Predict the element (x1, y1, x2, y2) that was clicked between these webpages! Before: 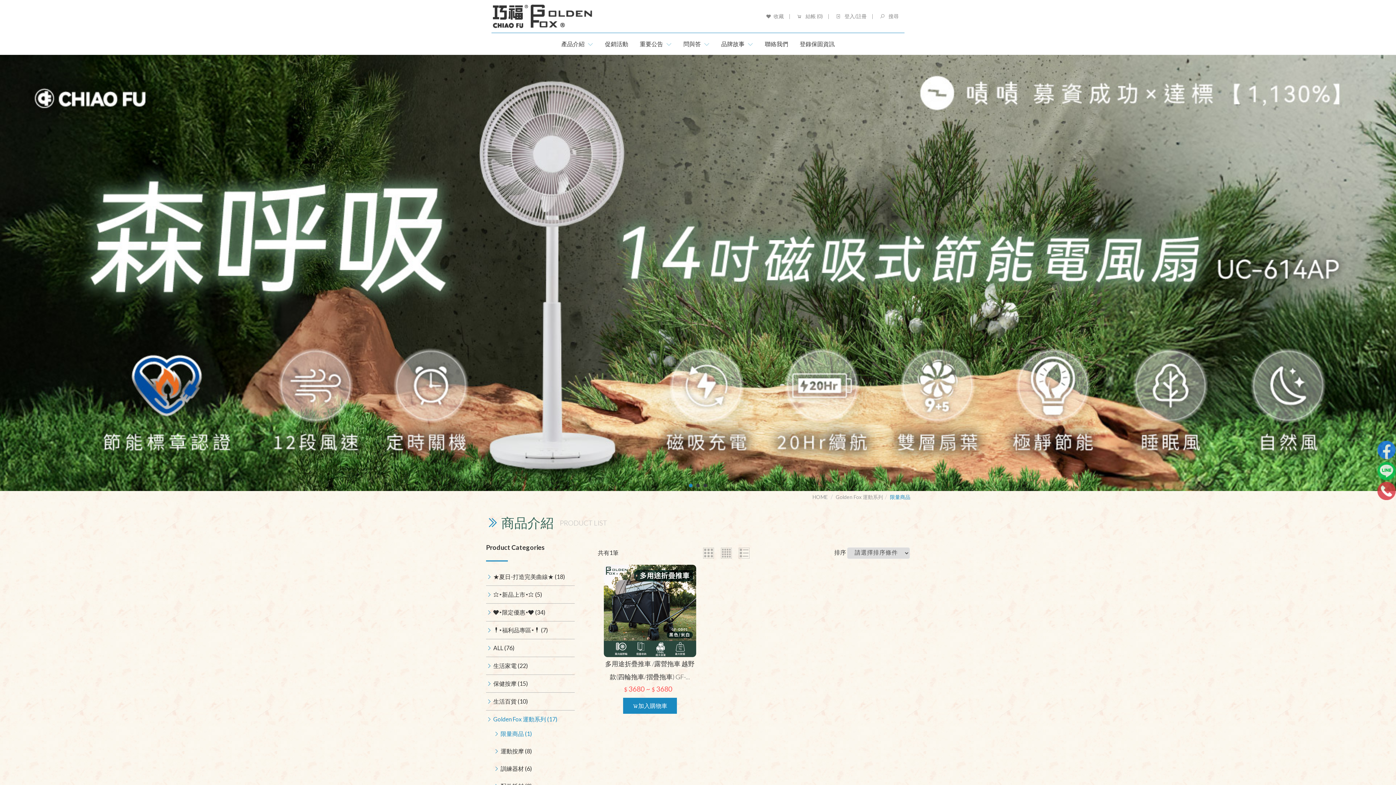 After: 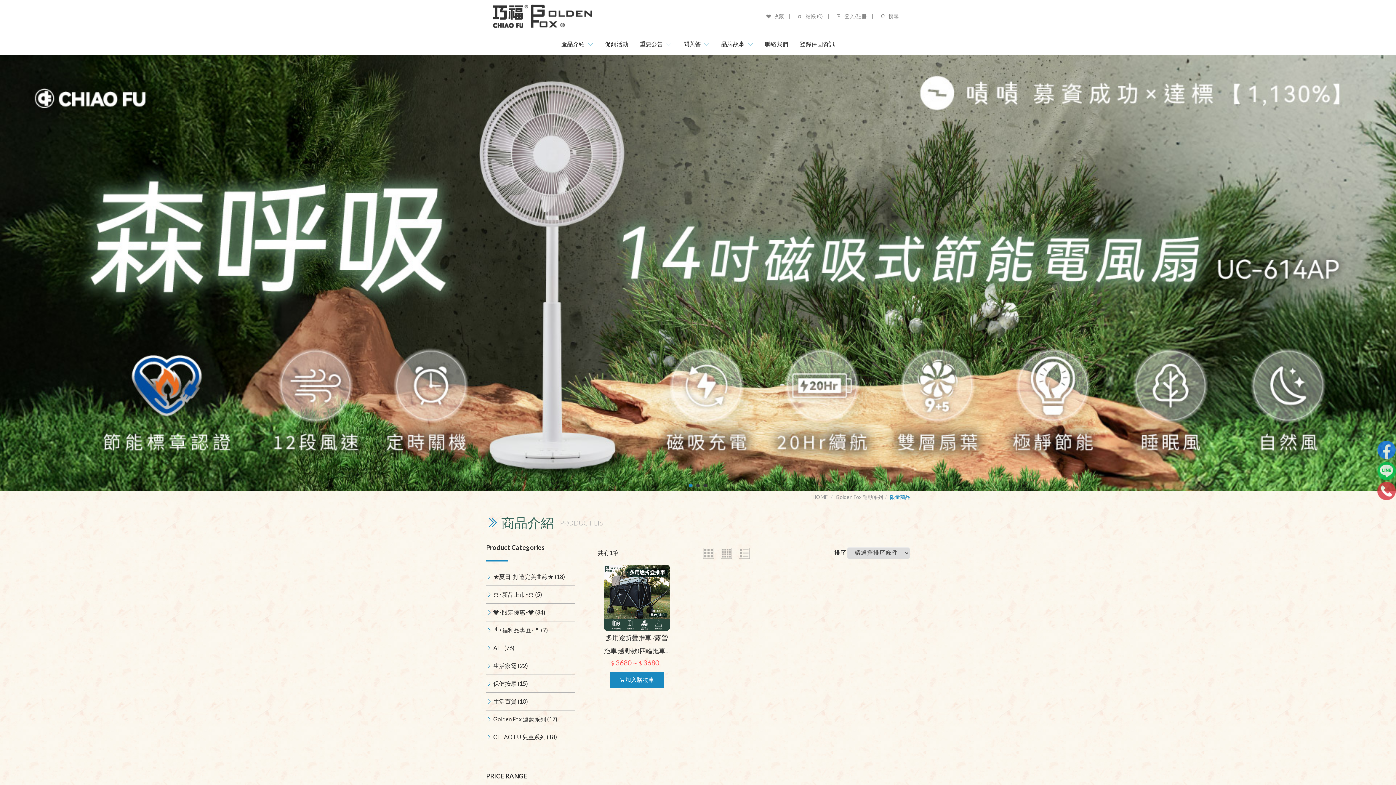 Action: bbox: (721, 549, 732, 556)